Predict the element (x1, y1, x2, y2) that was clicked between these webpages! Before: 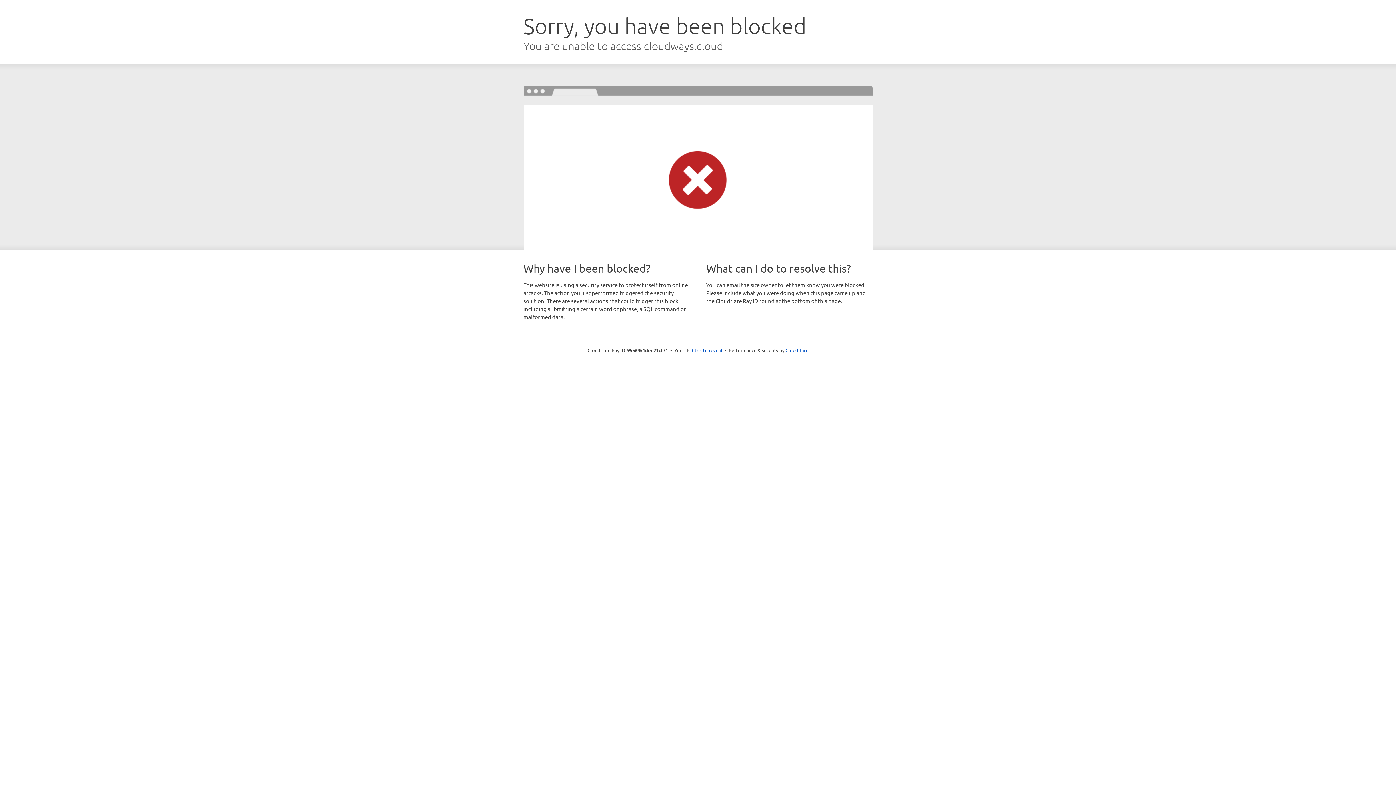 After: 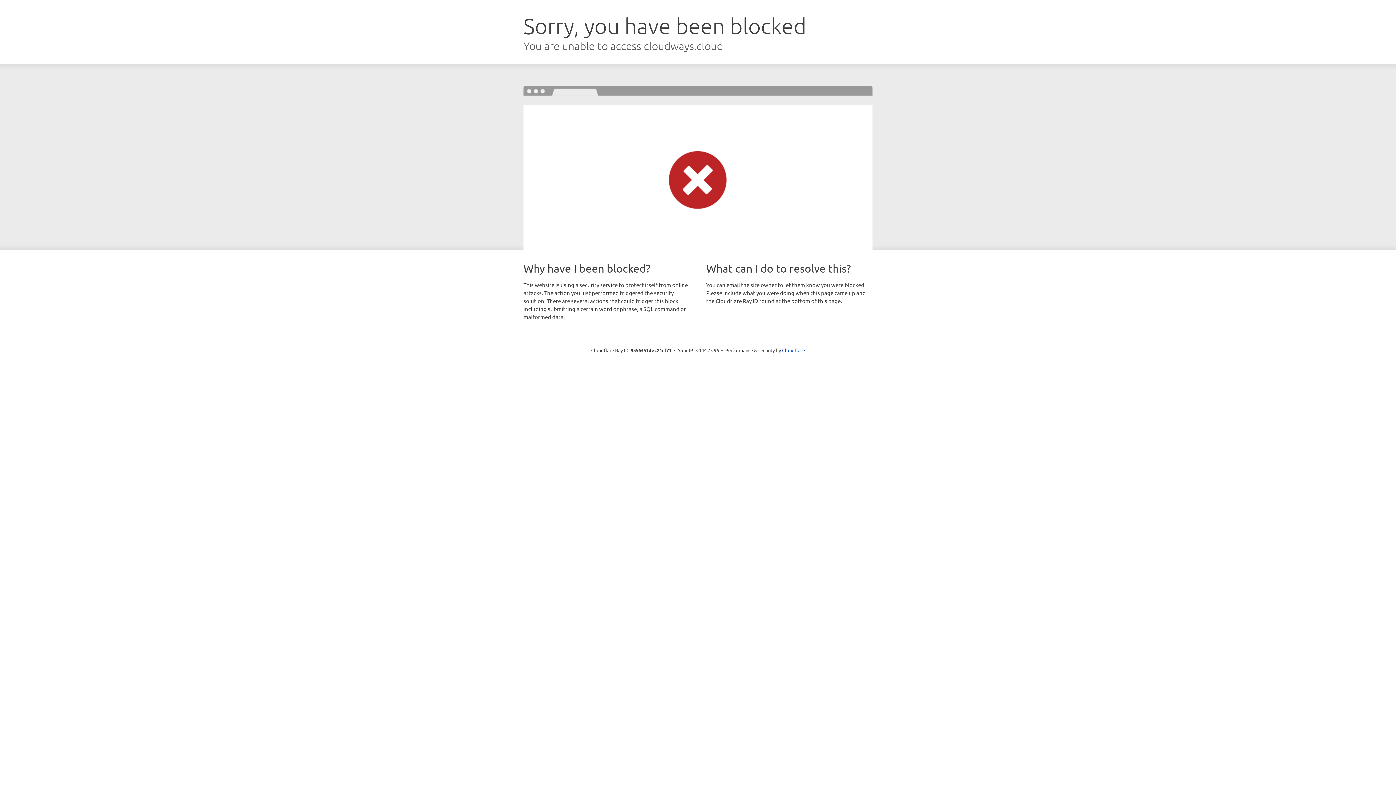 Action: bbox: (692, 346, 722, 353) label: Click to reveal